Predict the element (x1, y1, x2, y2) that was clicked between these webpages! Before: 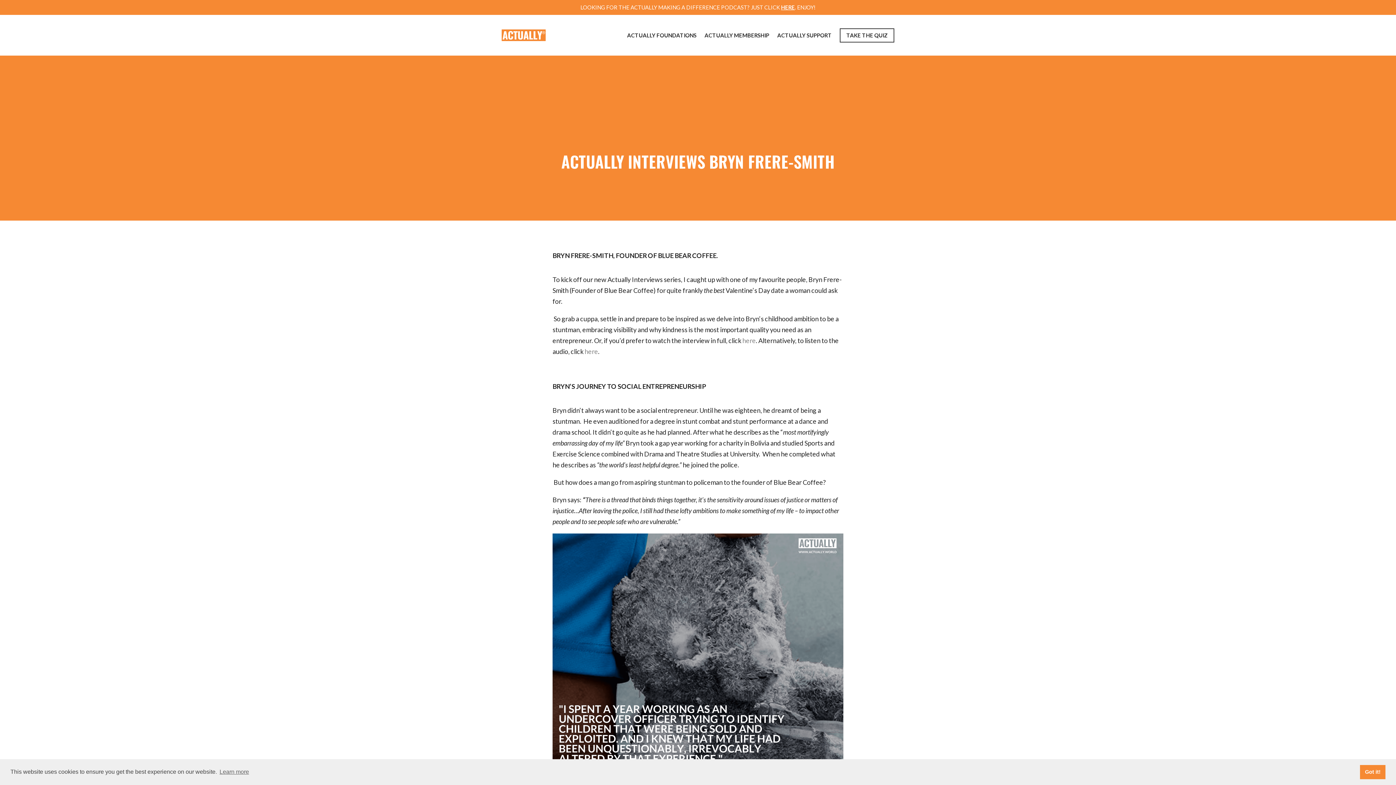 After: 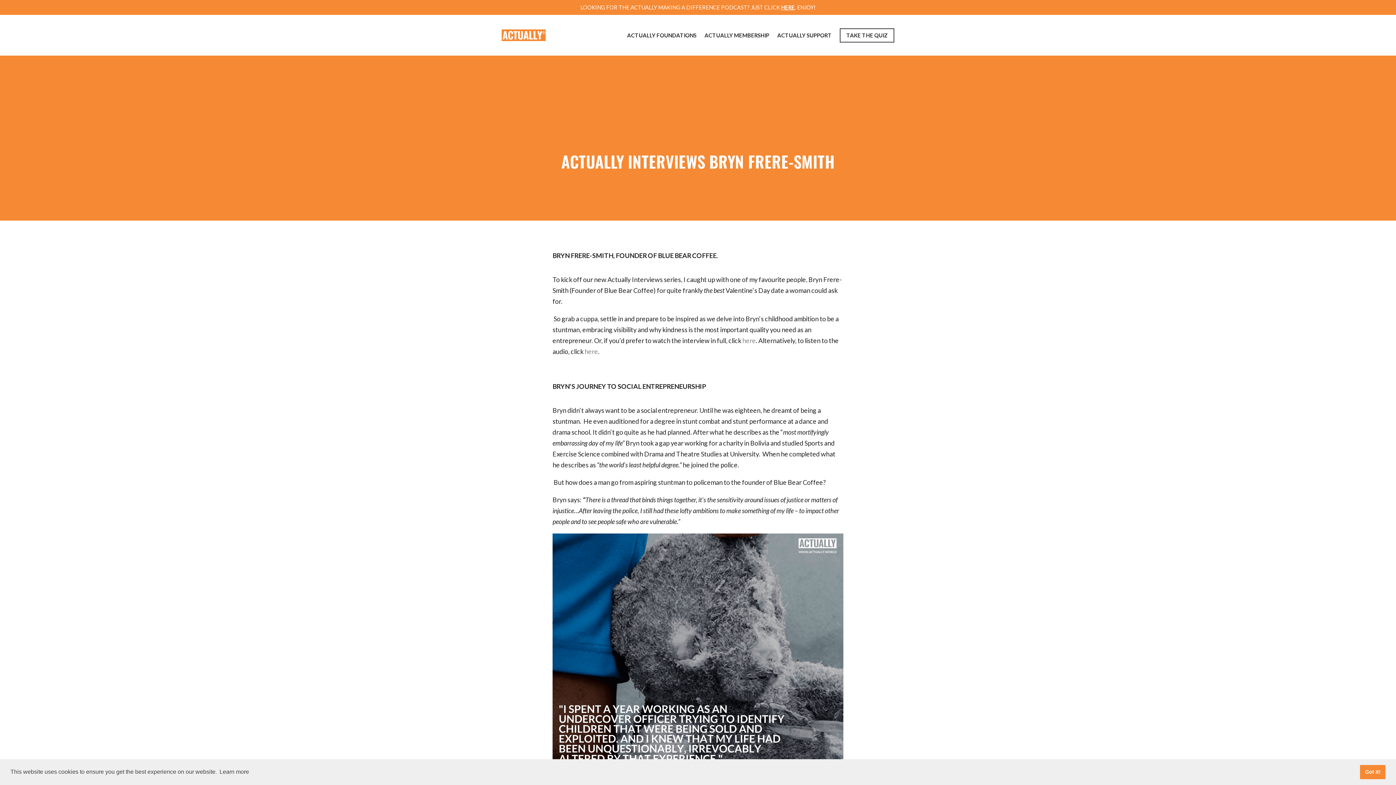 Action: label: learn more about cookies bbox: (218, 766, 250, 777)